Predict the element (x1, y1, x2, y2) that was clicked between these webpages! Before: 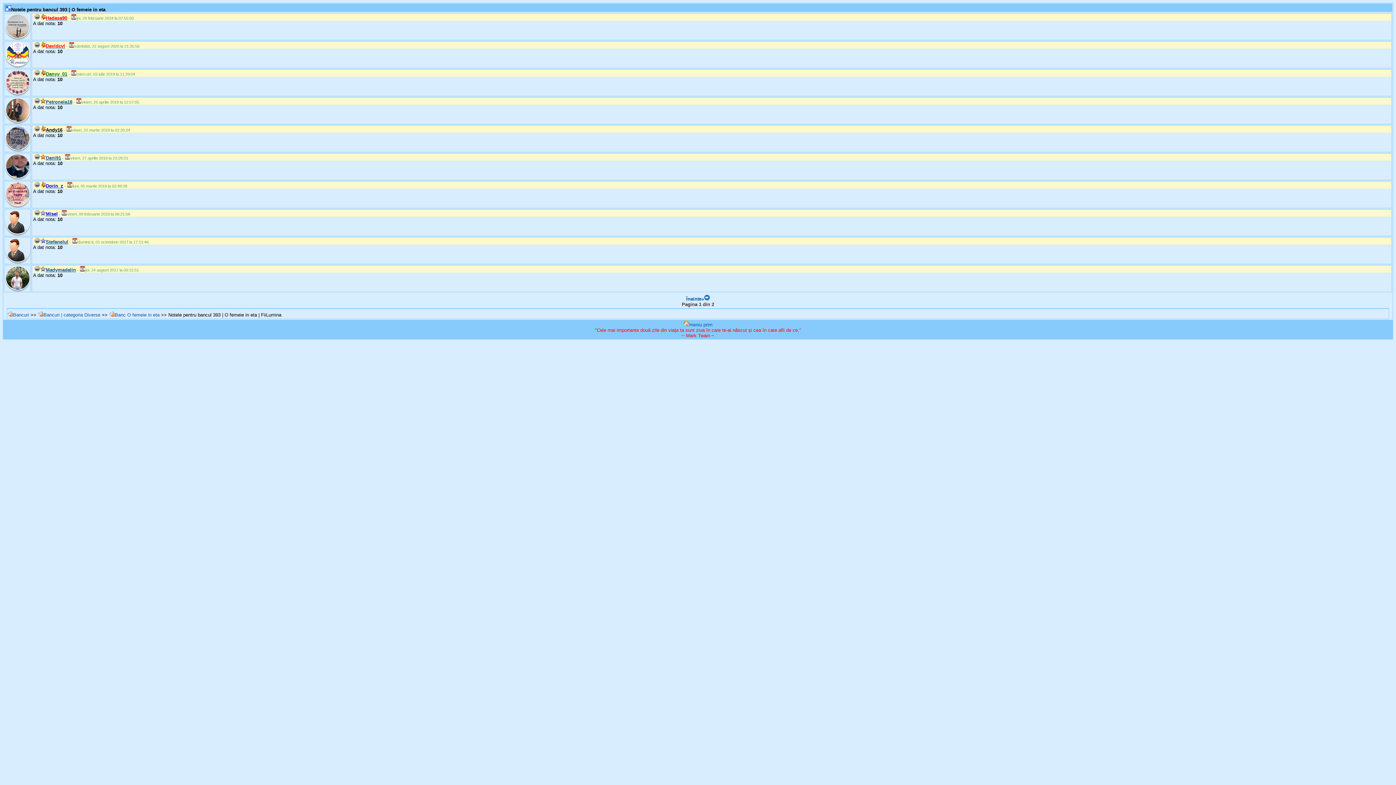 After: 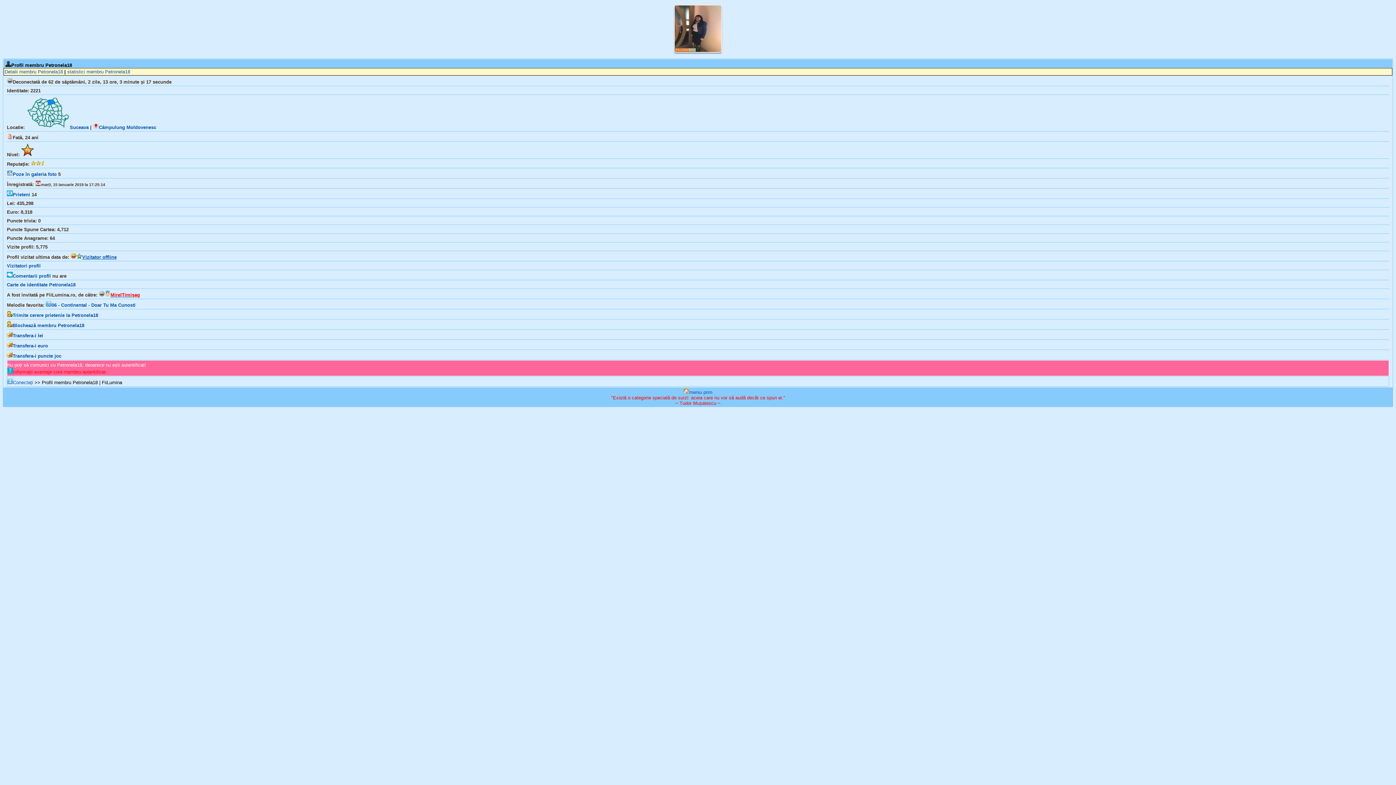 Action: bbox: (40, 99, 72, 104) label: Petronela18